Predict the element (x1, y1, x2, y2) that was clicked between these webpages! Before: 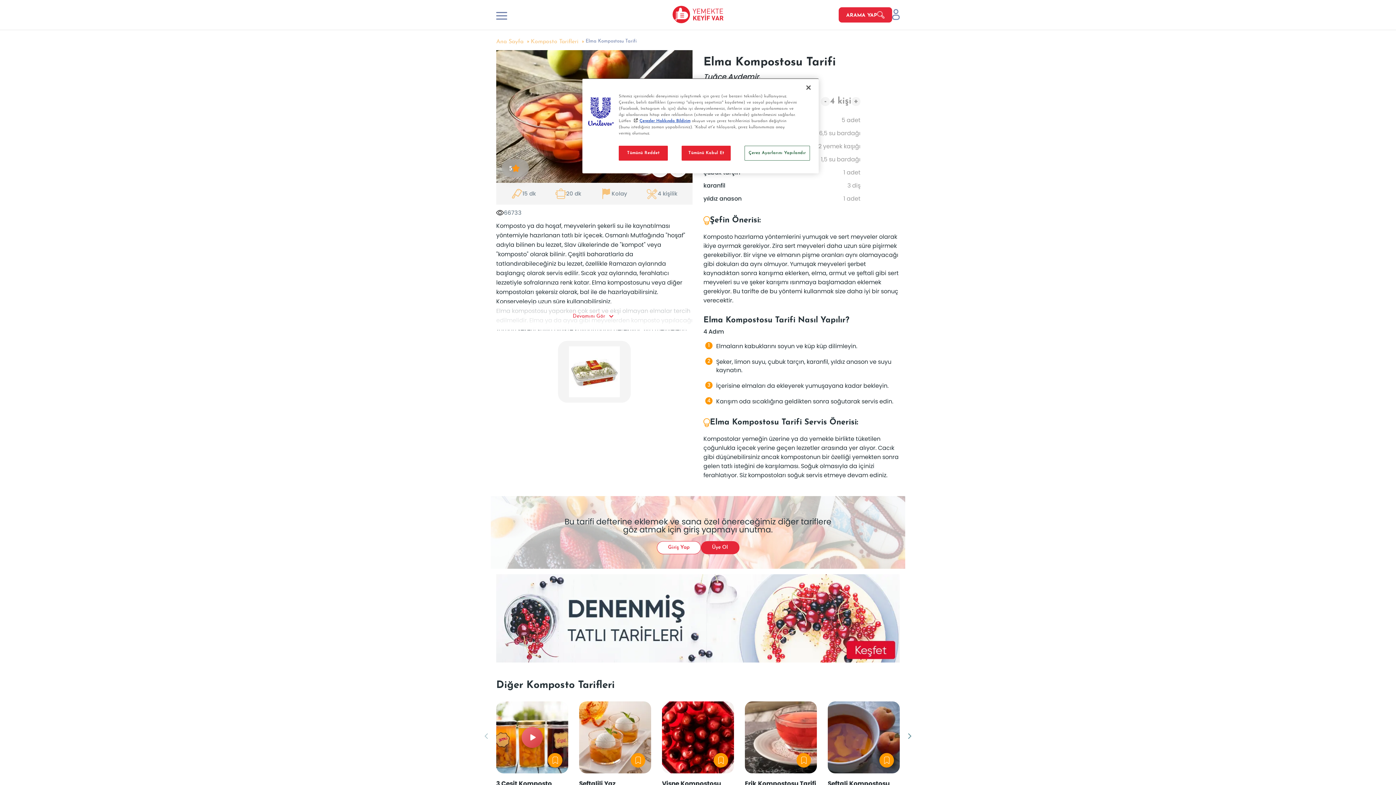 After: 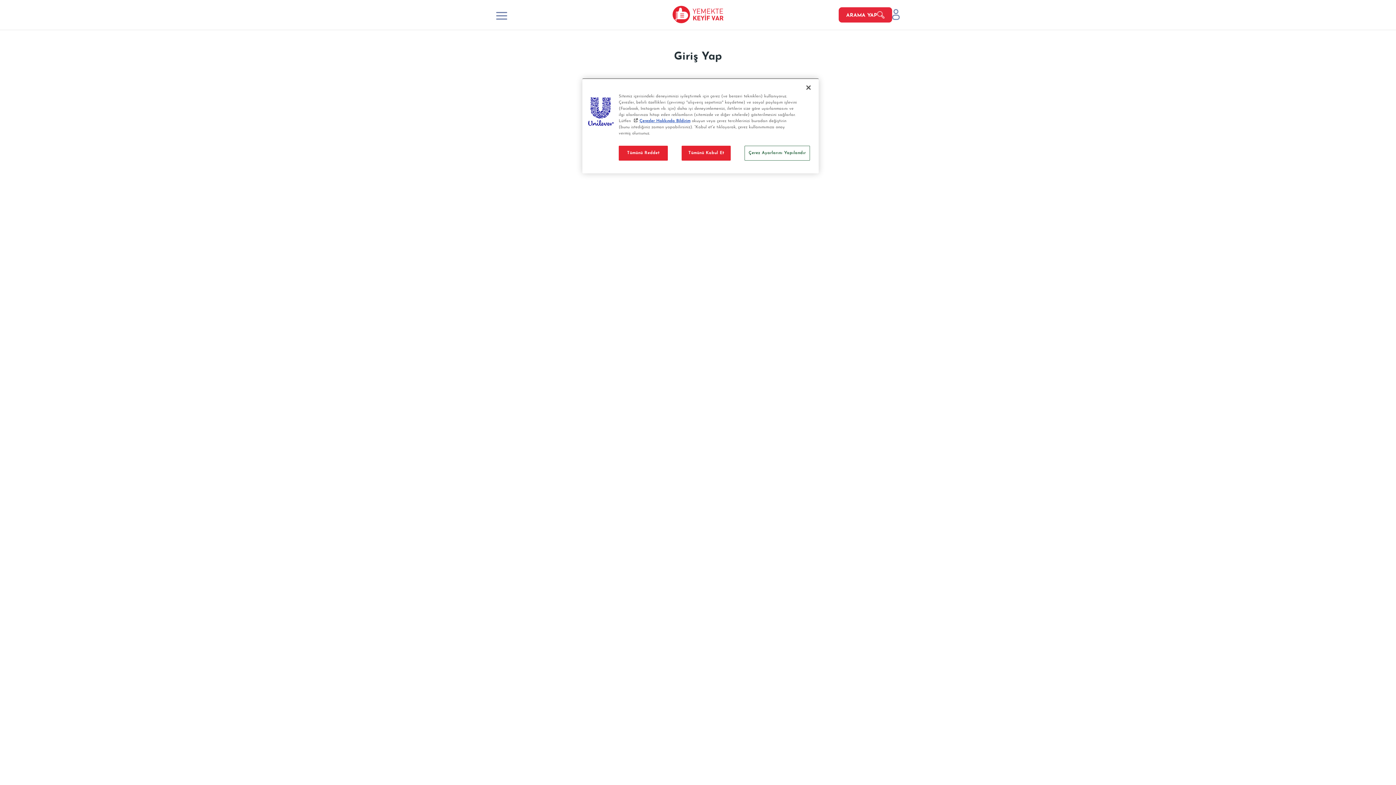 Action: bbox: (796, 753, 811, 768)